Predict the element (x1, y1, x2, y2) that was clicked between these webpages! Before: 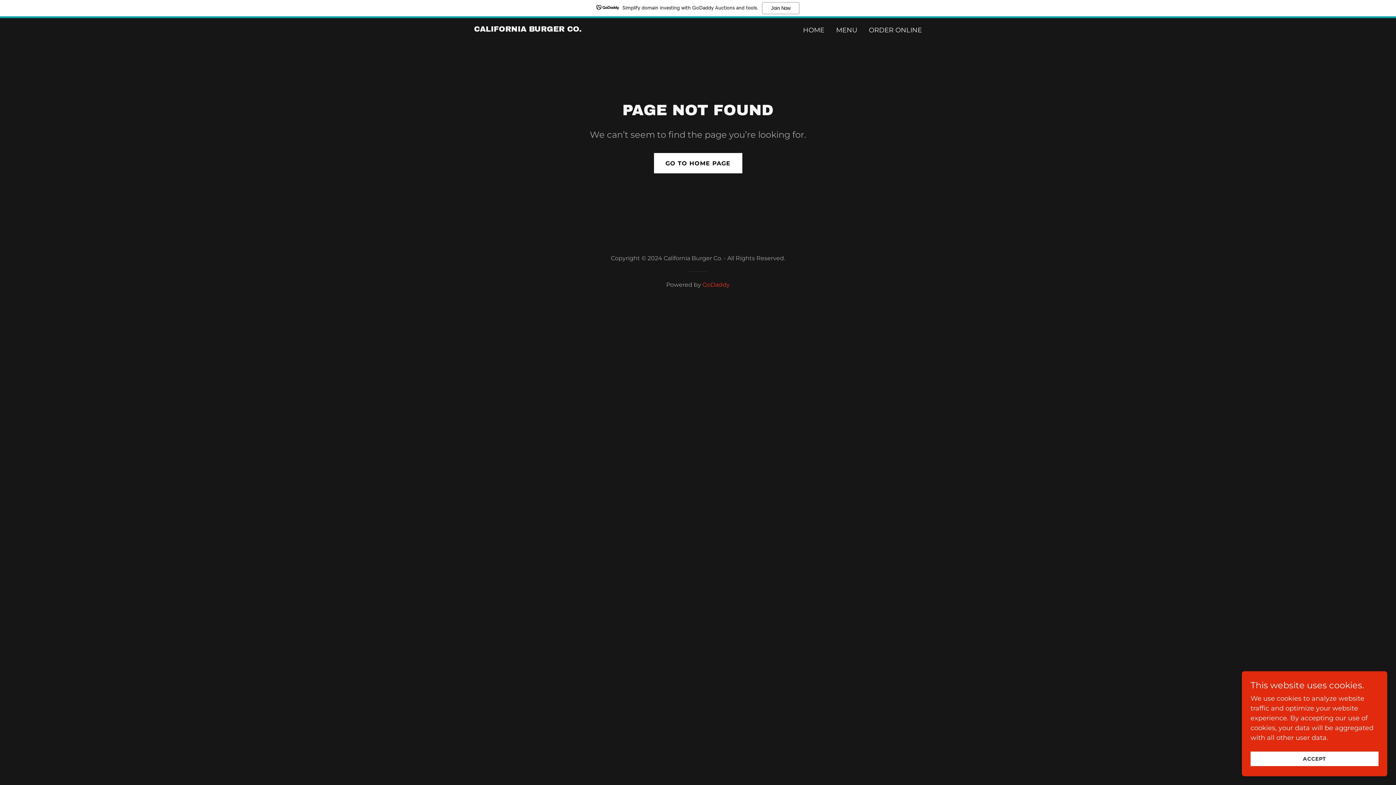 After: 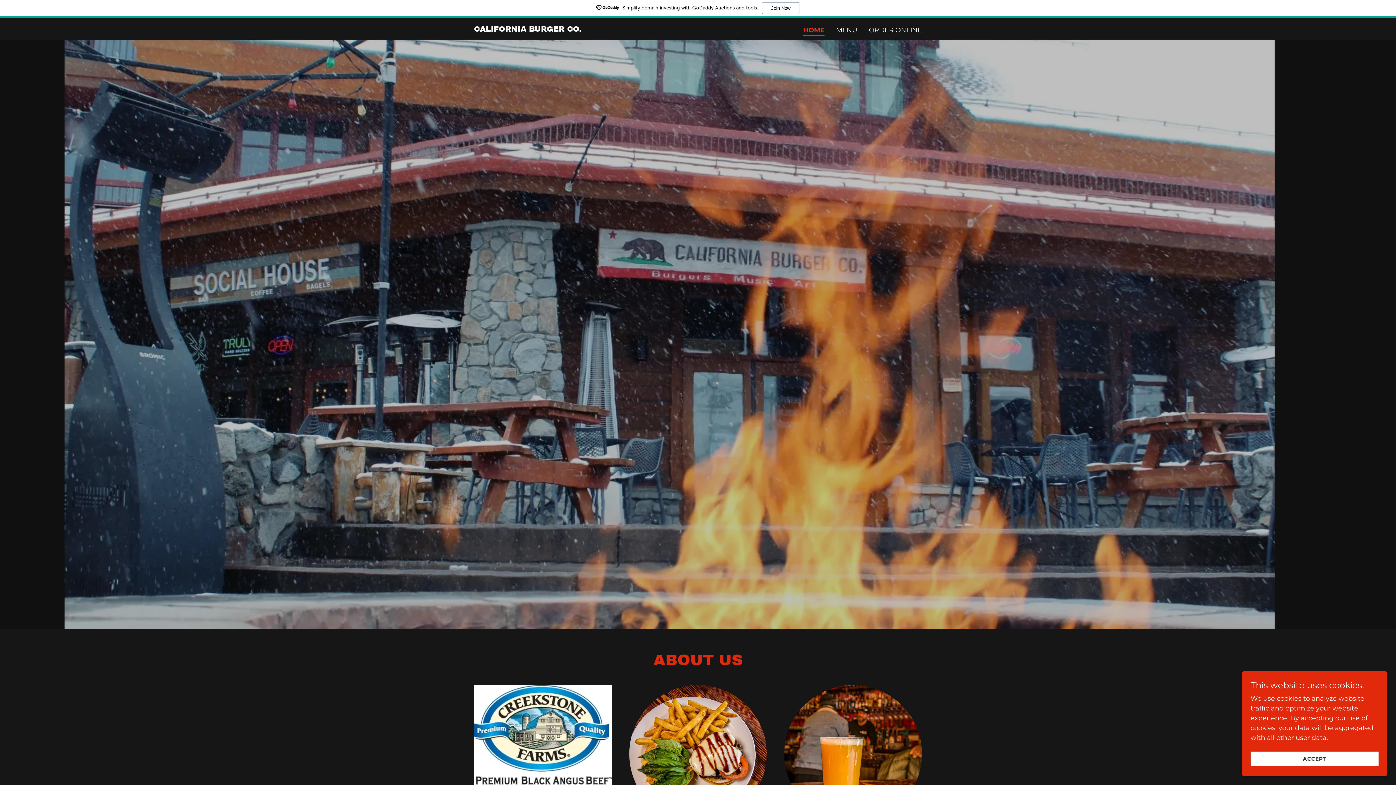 Action: label: CALIFORNIA BURGER CO. bbox: (474, 25, 581, 33)